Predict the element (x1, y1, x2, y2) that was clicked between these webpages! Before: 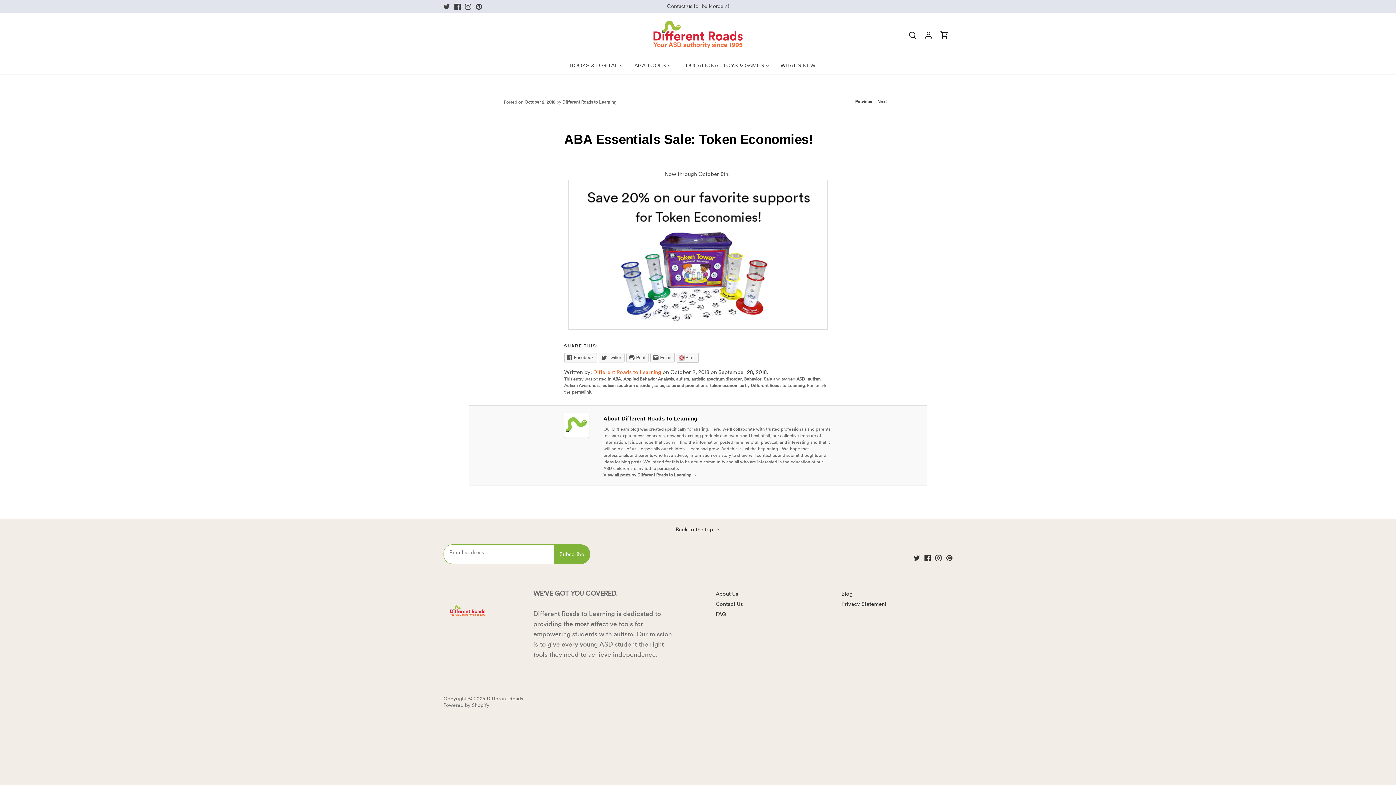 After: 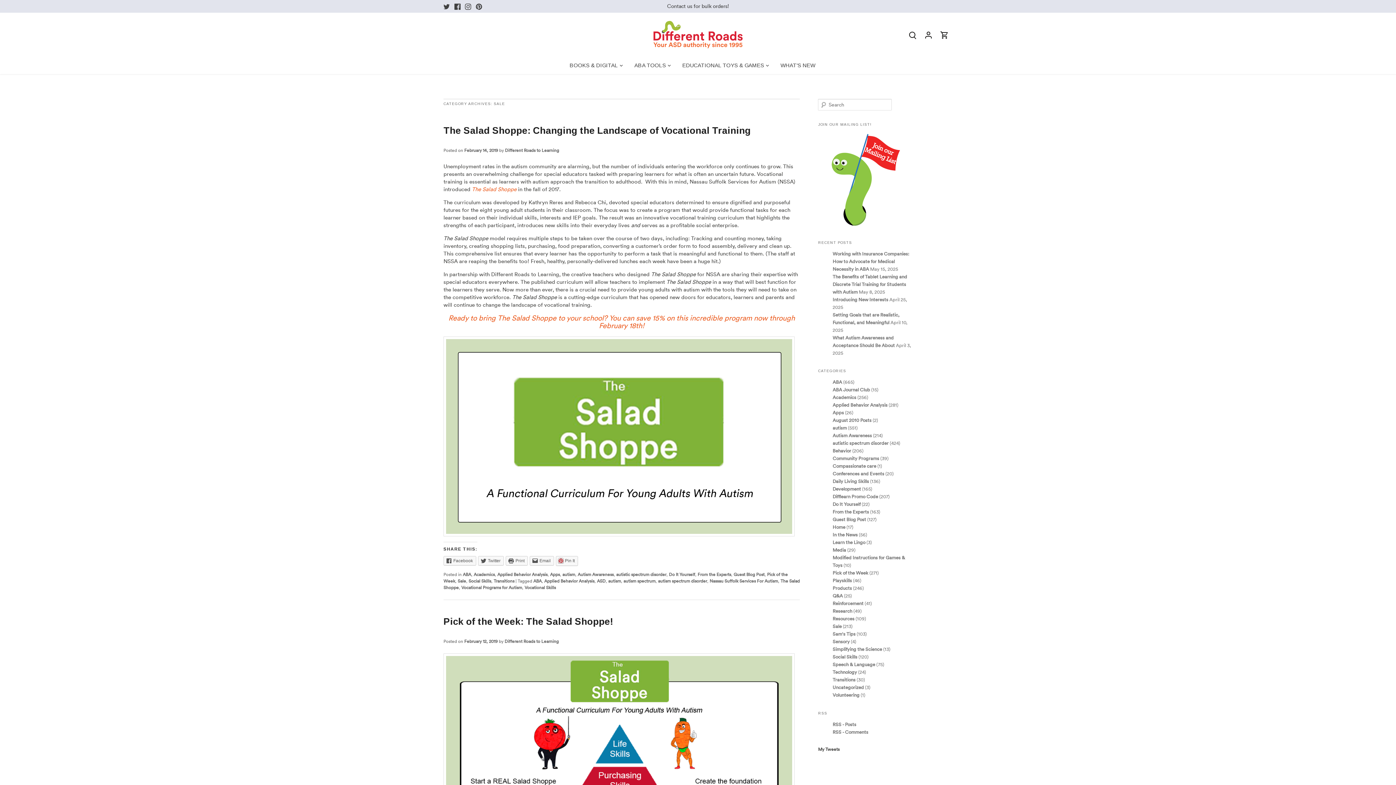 Action: bbox: (763, 376, 772, 381) label: Sale